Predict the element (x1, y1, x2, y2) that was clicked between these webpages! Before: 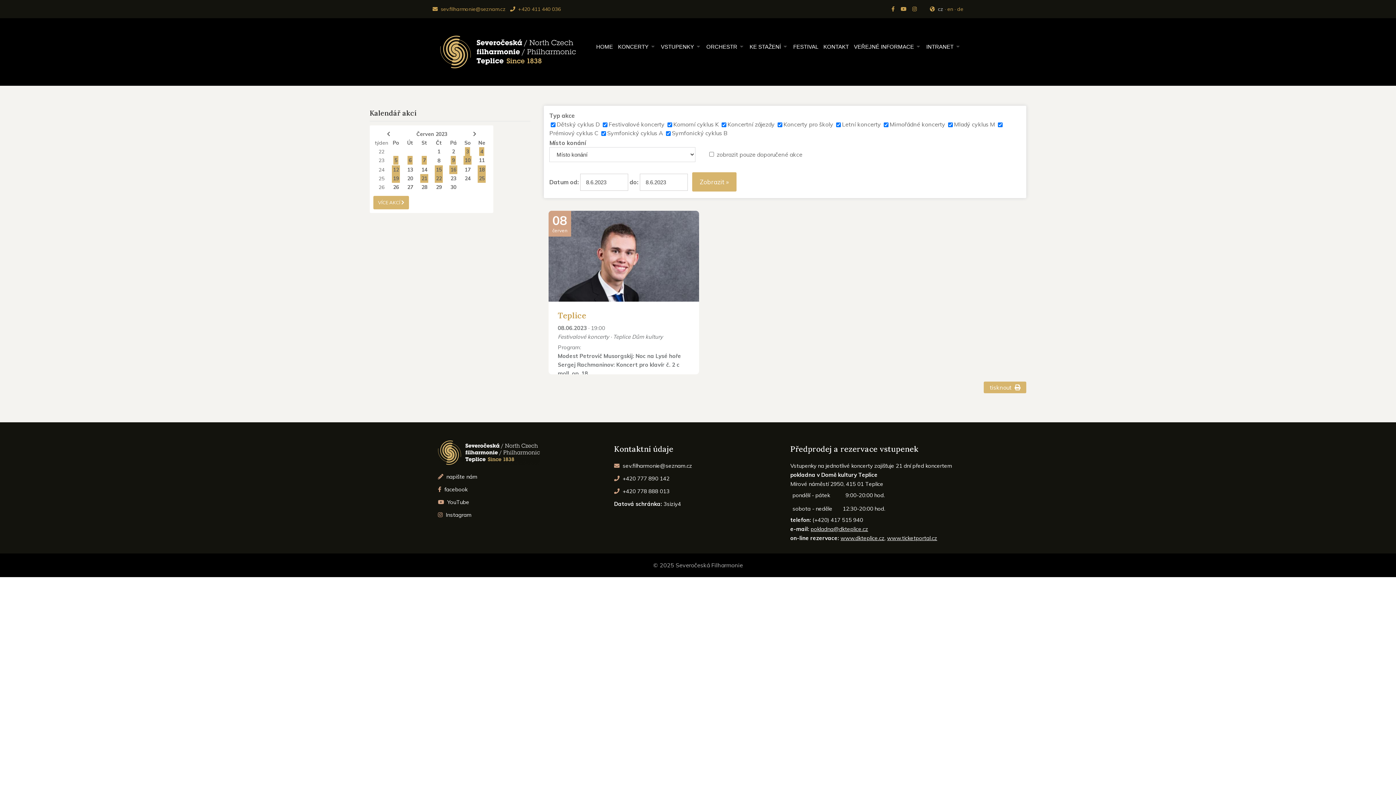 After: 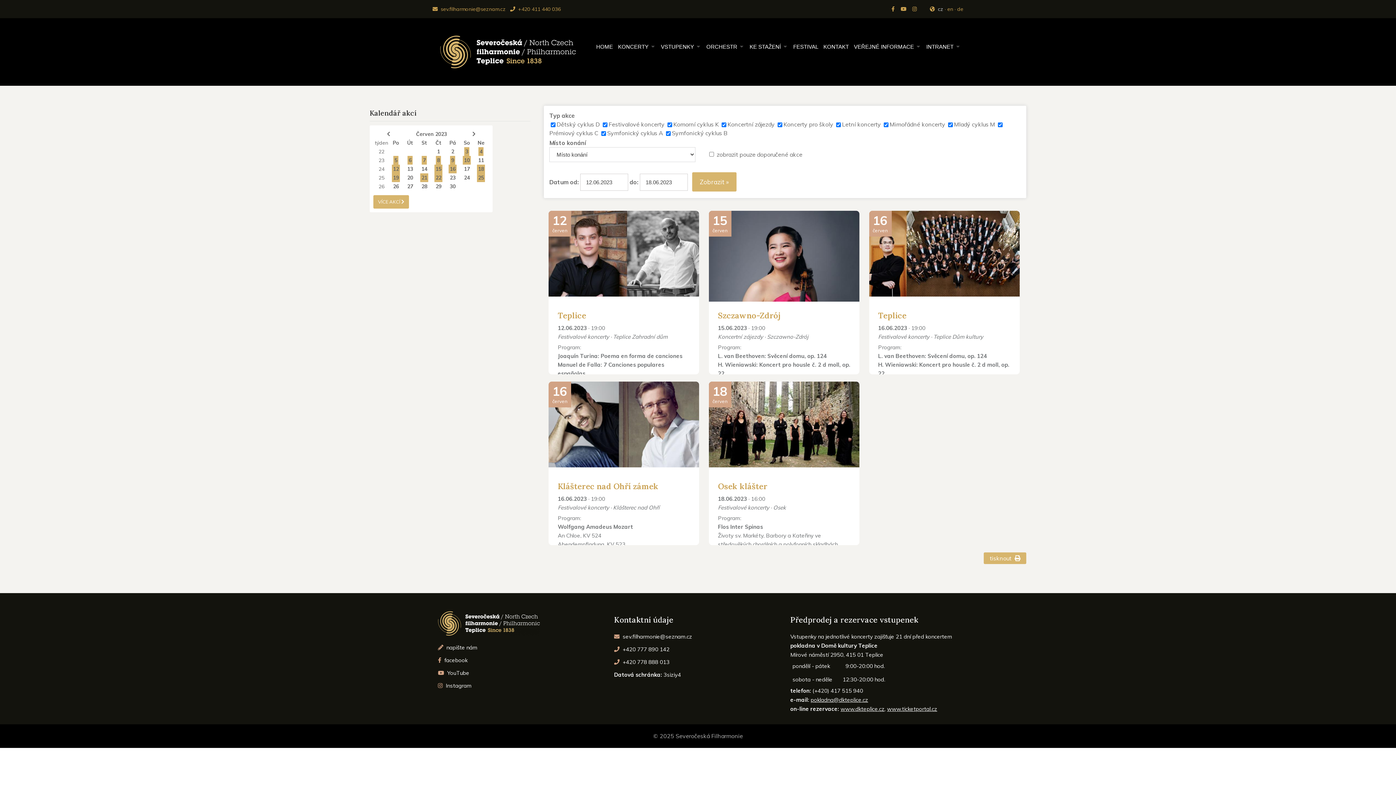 Action: label: 24 bbox: (378, 166, 384, 173)